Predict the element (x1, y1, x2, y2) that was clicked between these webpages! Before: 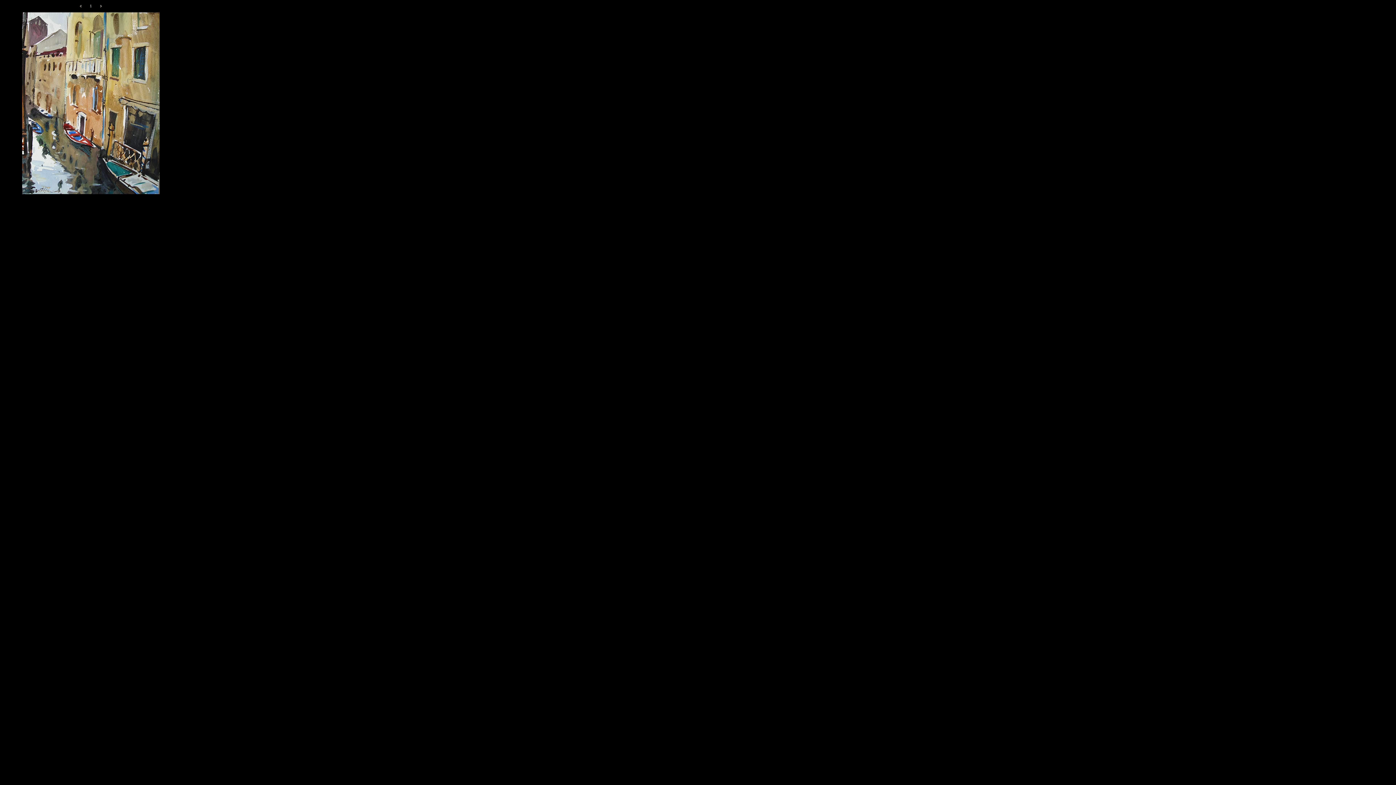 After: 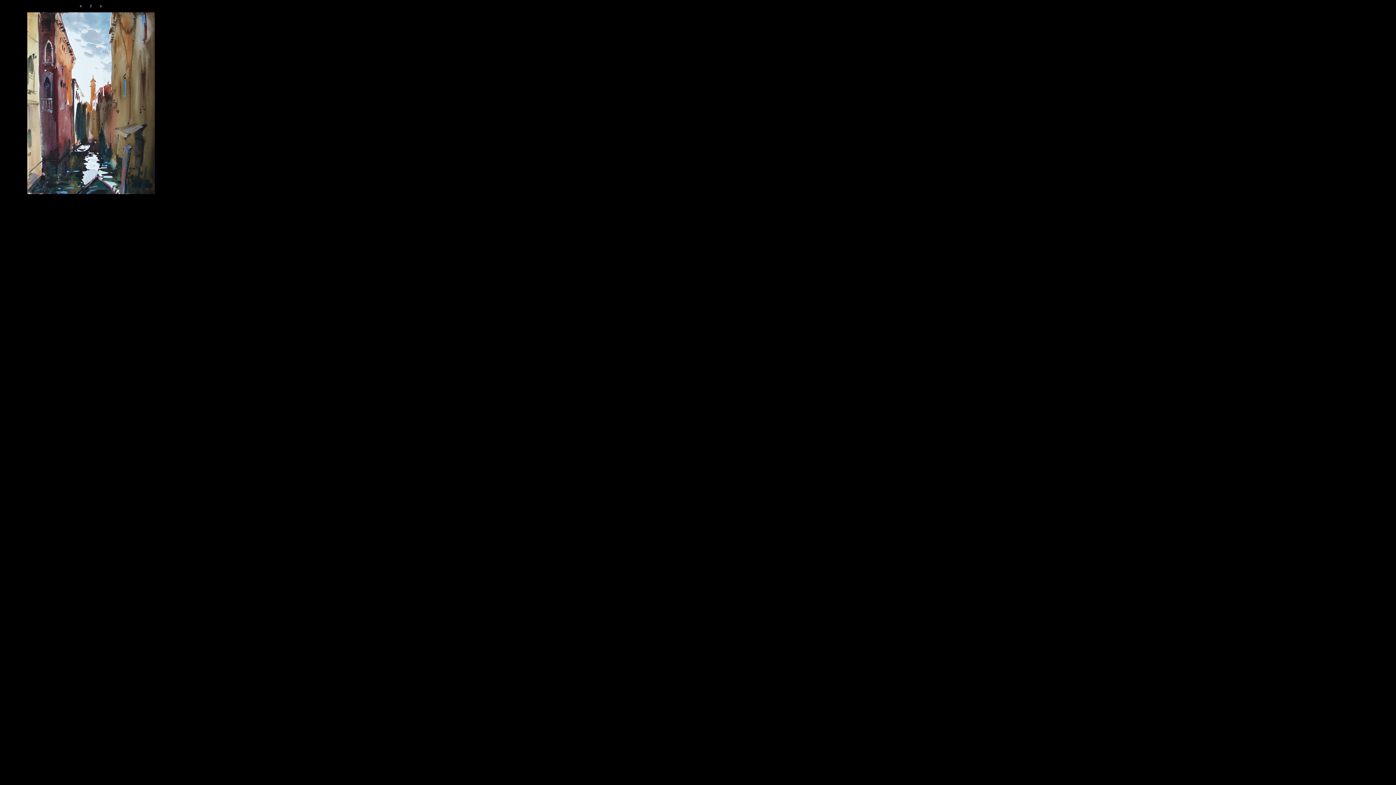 Action: bbox: (98, 5, 103, 9)